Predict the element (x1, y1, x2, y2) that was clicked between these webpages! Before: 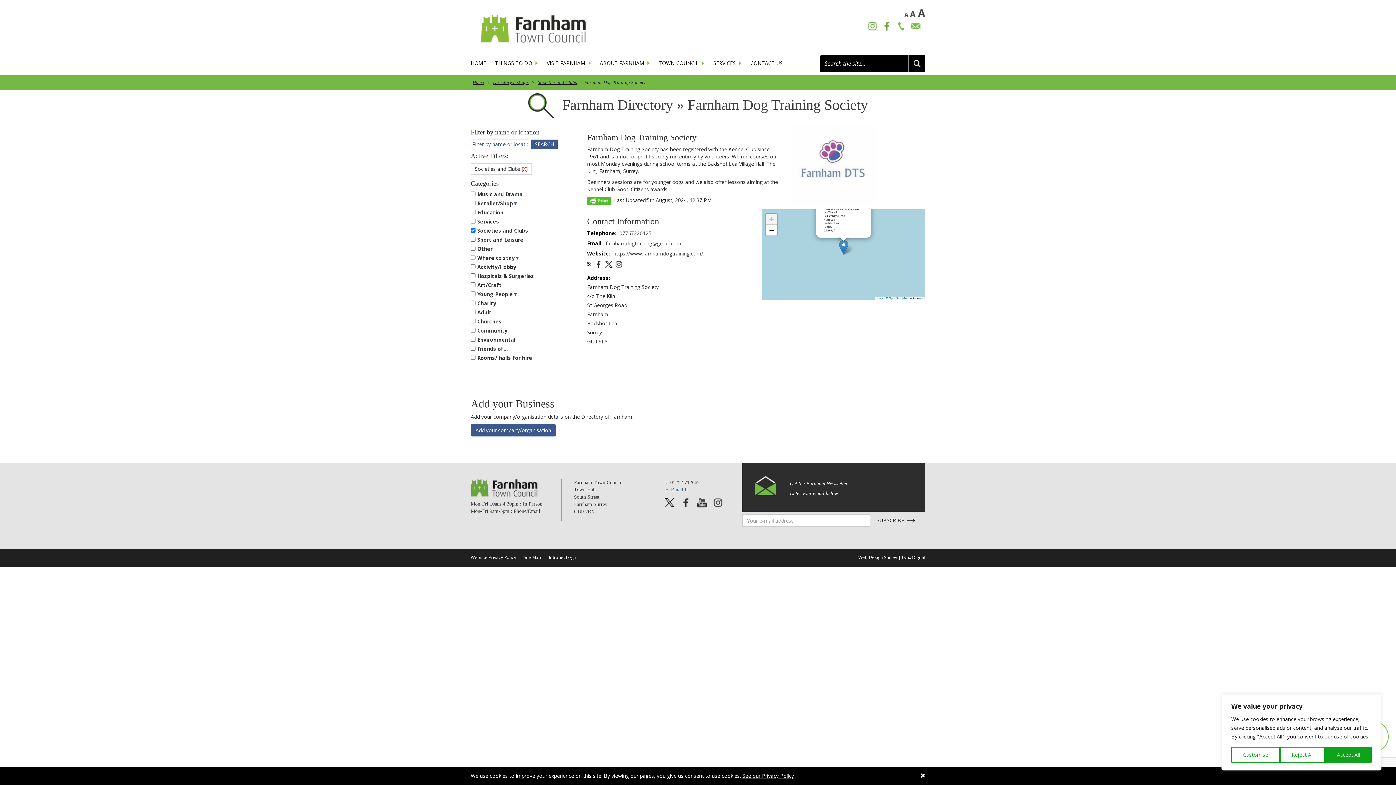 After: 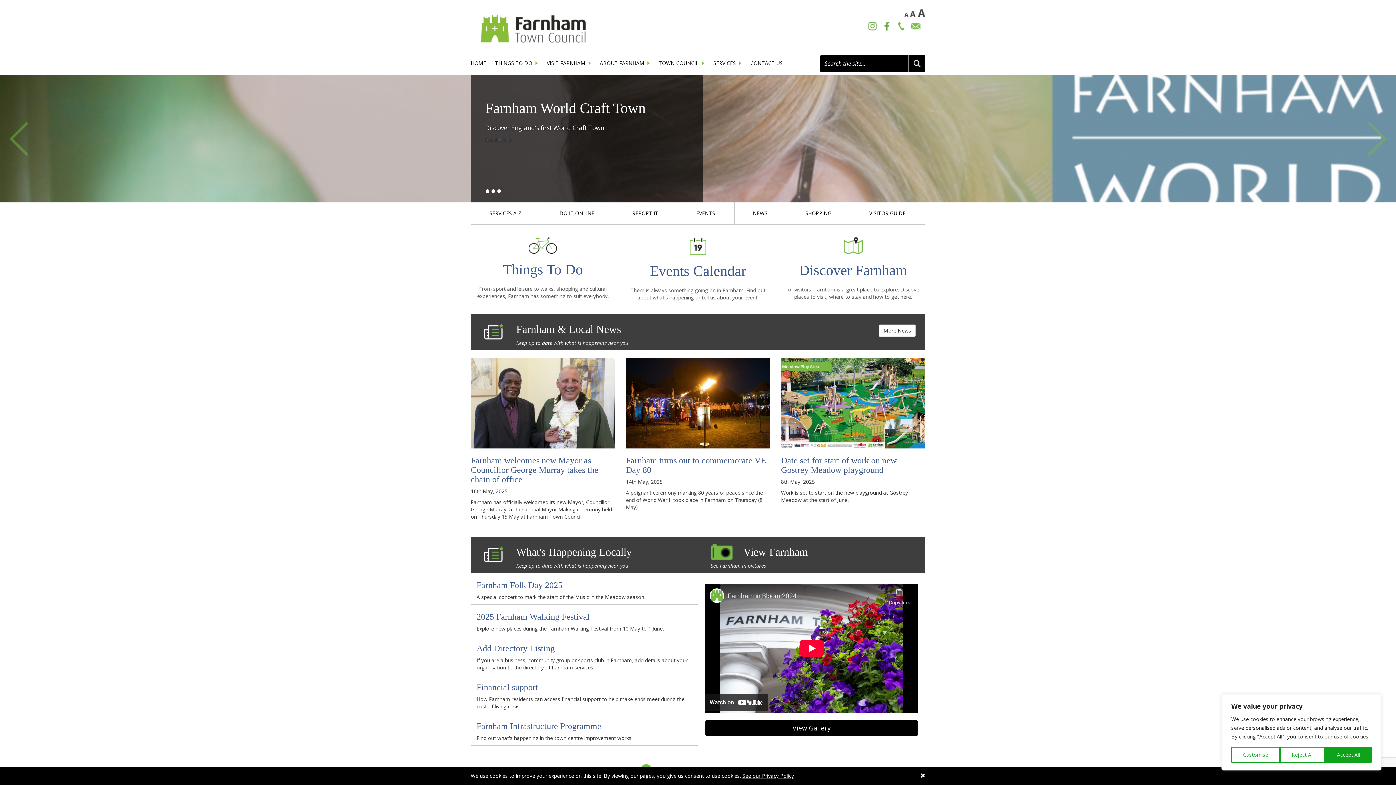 Action: label: Home bbox: (472, 79, 484, 85)